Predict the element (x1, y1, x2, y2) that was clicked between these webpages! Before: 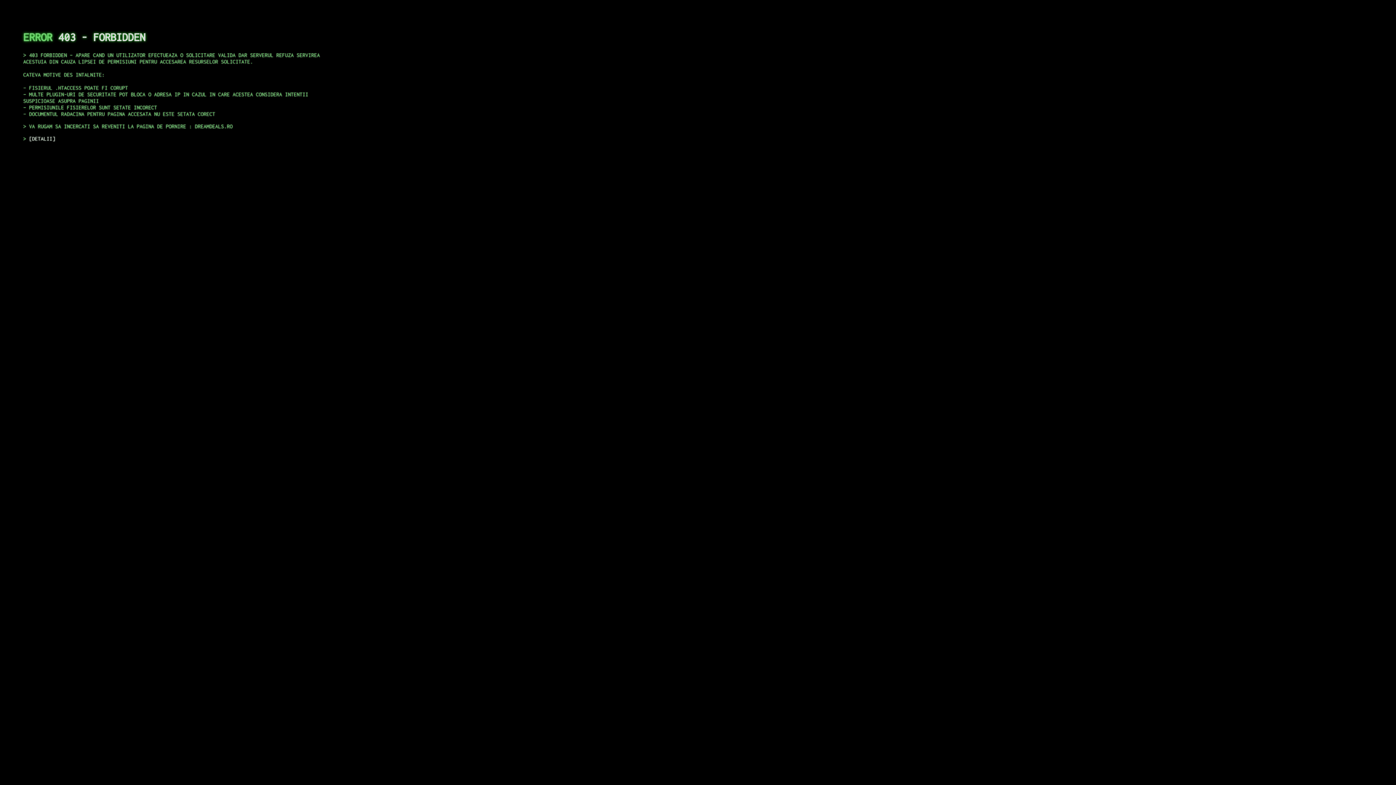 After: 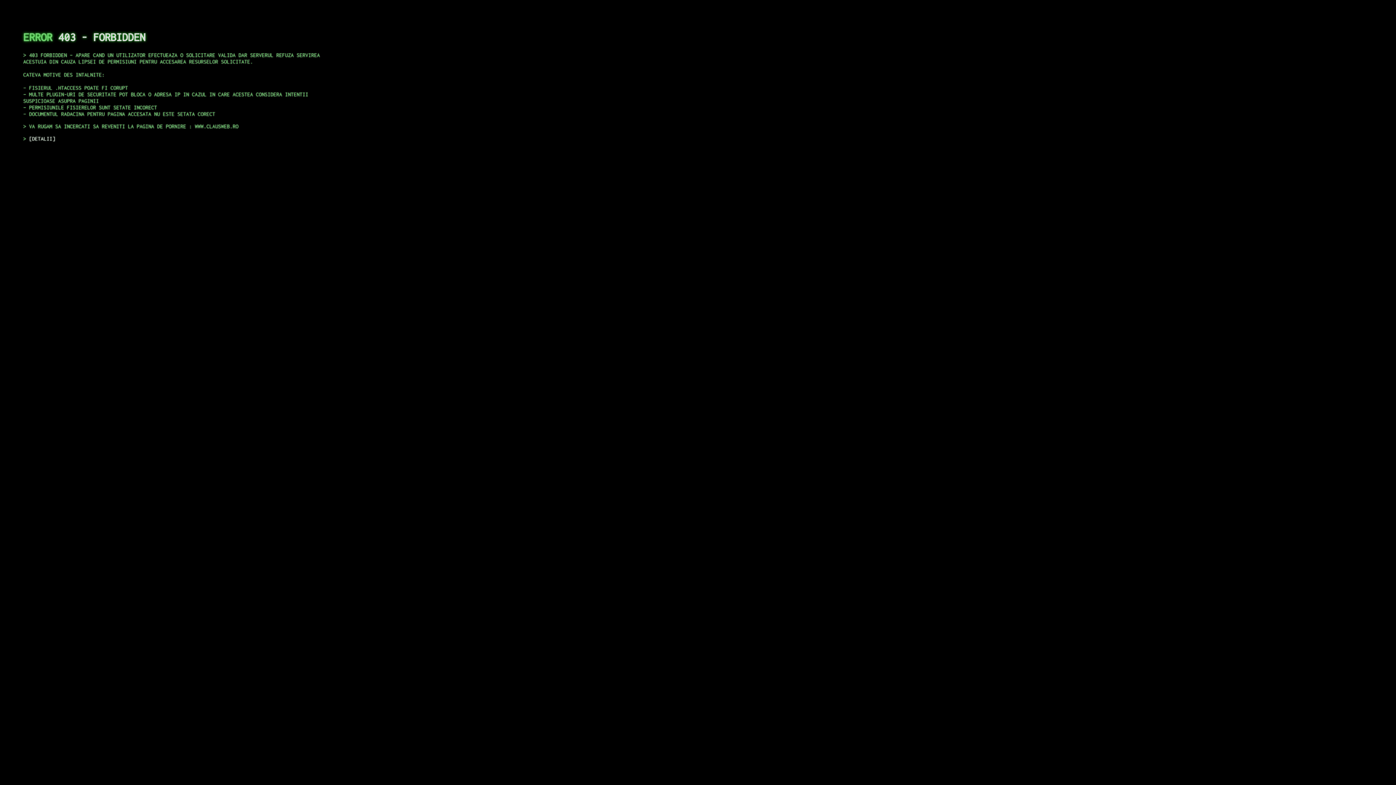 Action: bbox: (29, 135, 55, 141) label: DETALII